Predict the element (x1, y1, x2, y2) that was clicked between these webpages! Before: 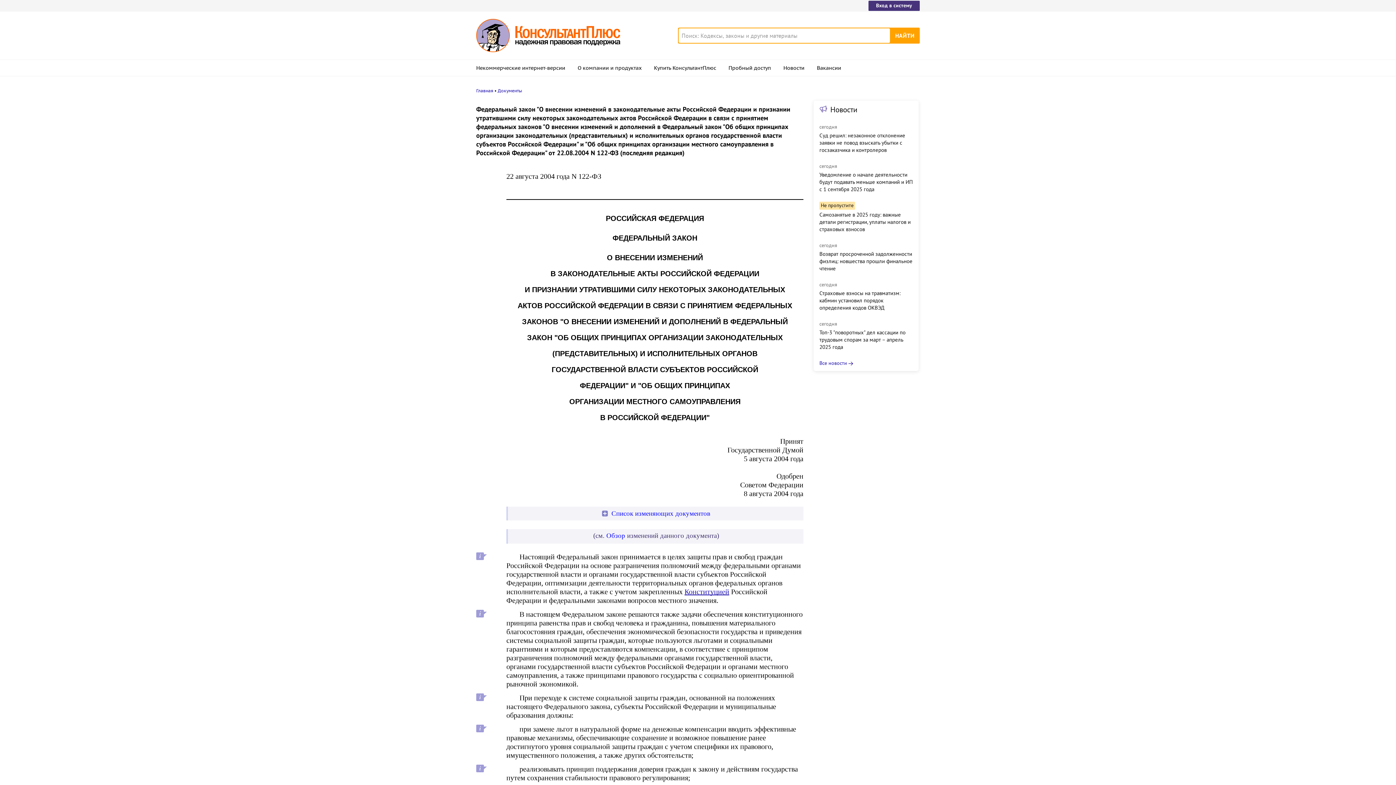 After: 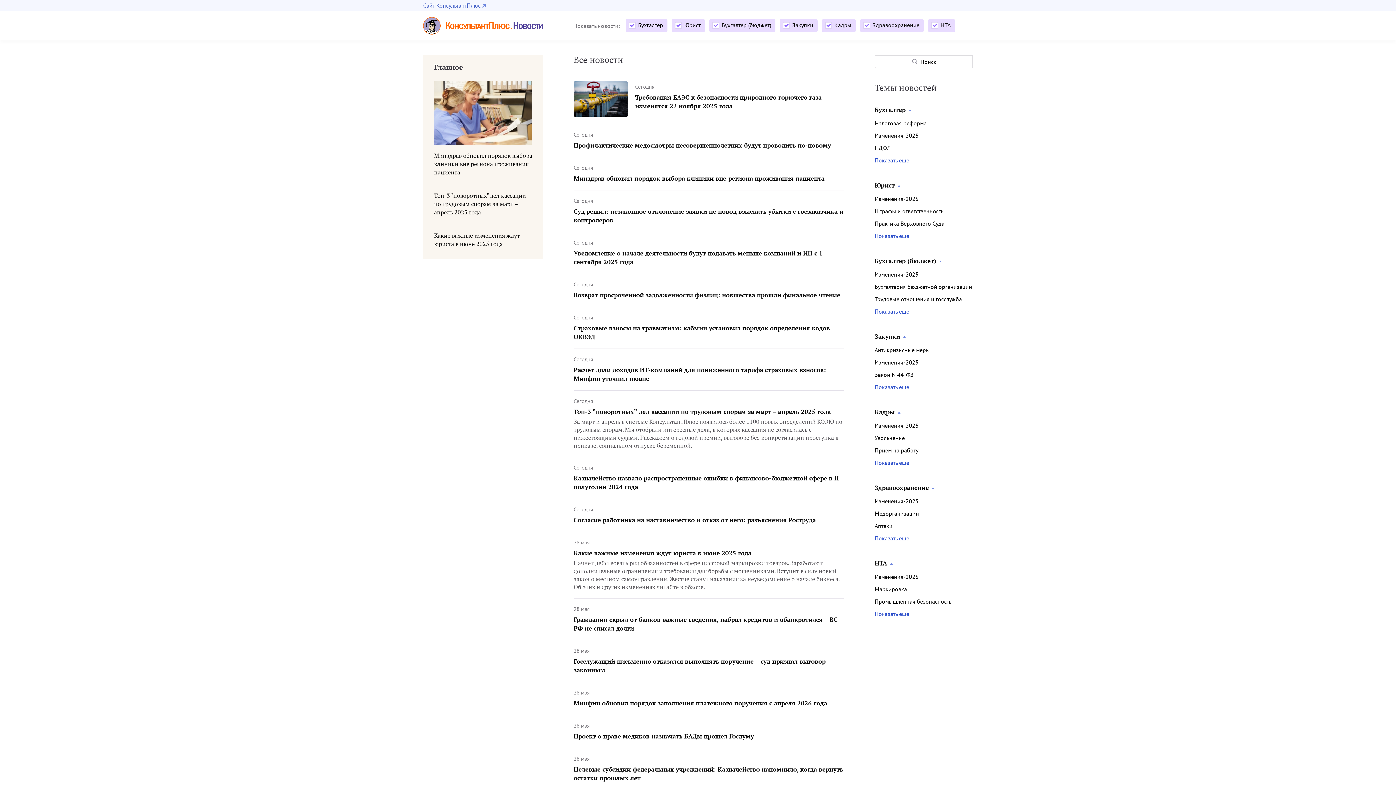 Action: label: Новости bbox: (819, 104, 857, 114)